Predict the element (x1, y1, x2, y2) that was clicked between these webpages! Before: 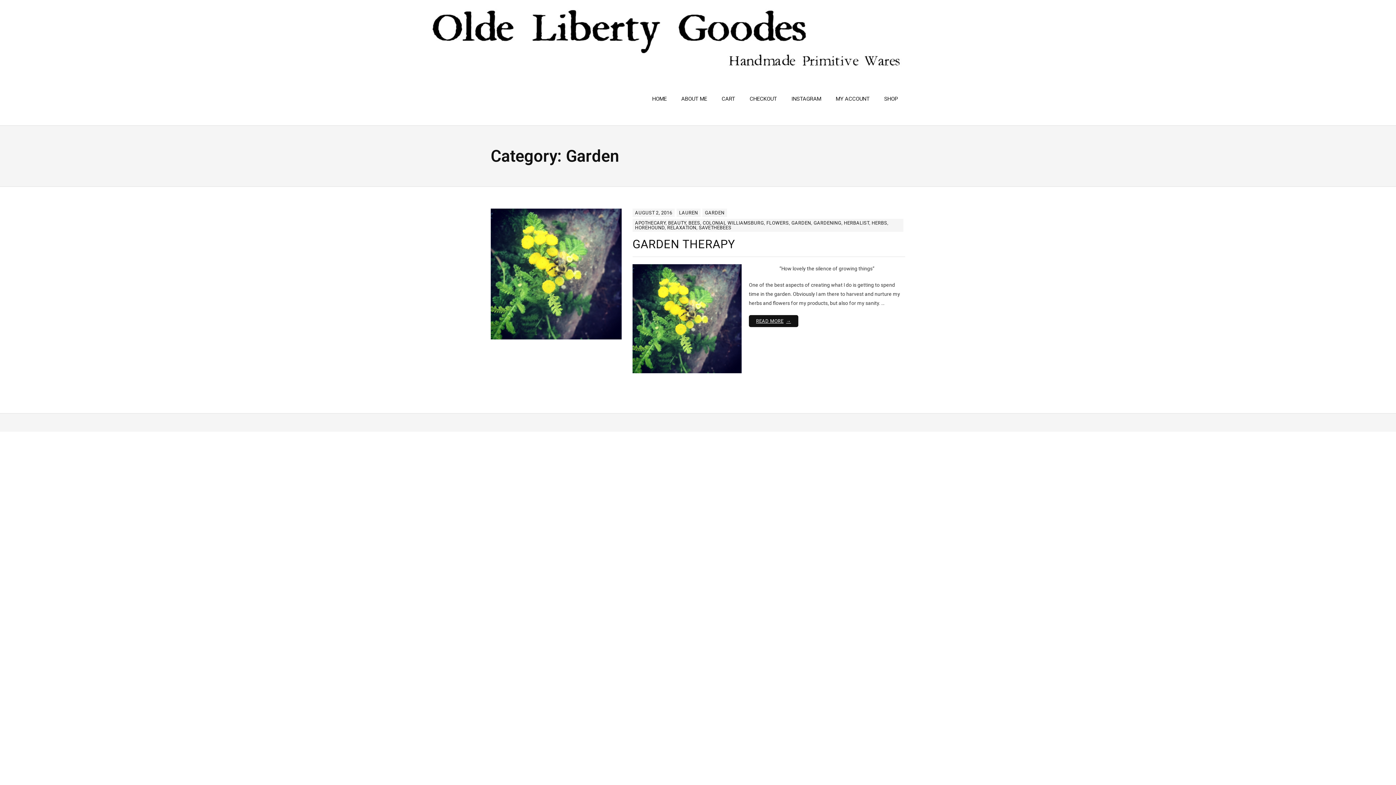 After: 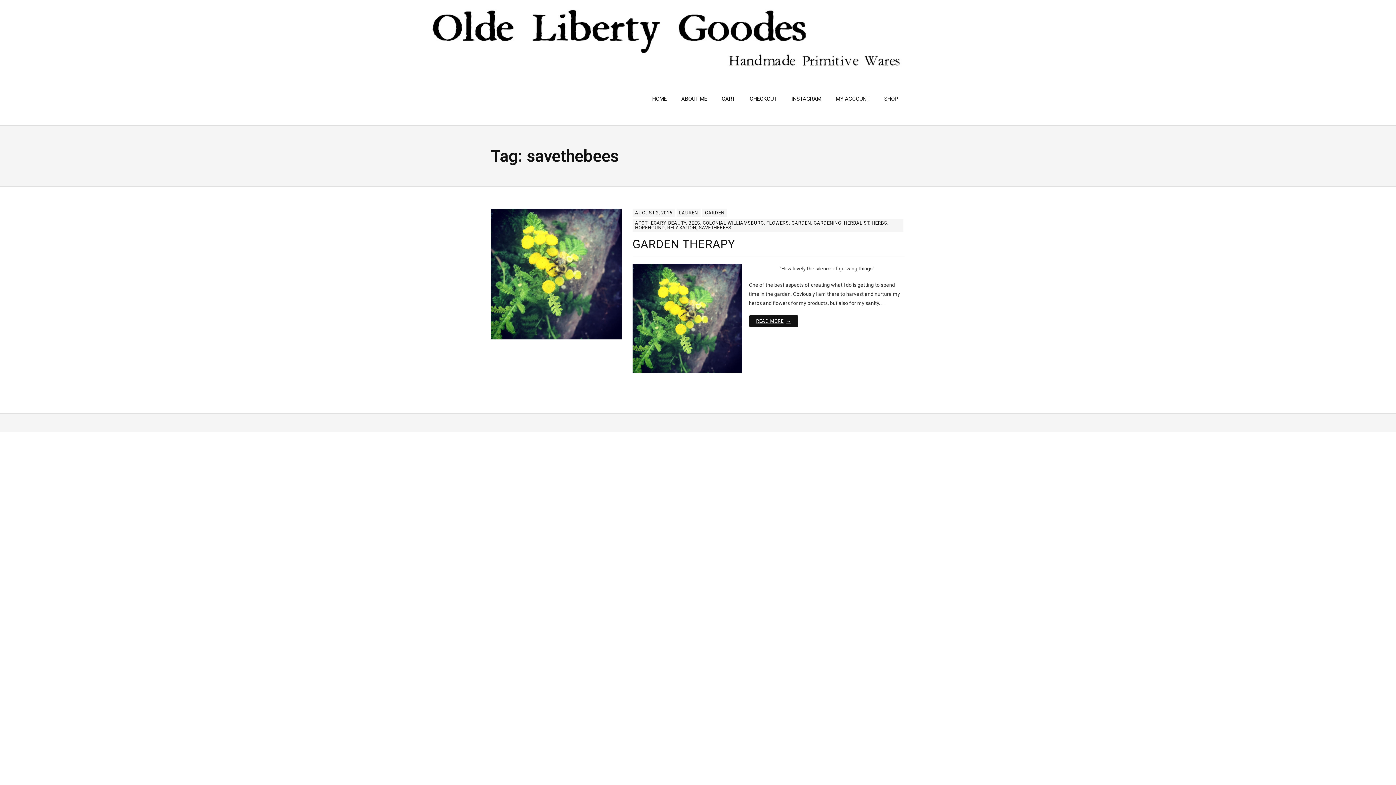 Action: bbox: (699, 225, 731, 230) label: SAVETHEBEES